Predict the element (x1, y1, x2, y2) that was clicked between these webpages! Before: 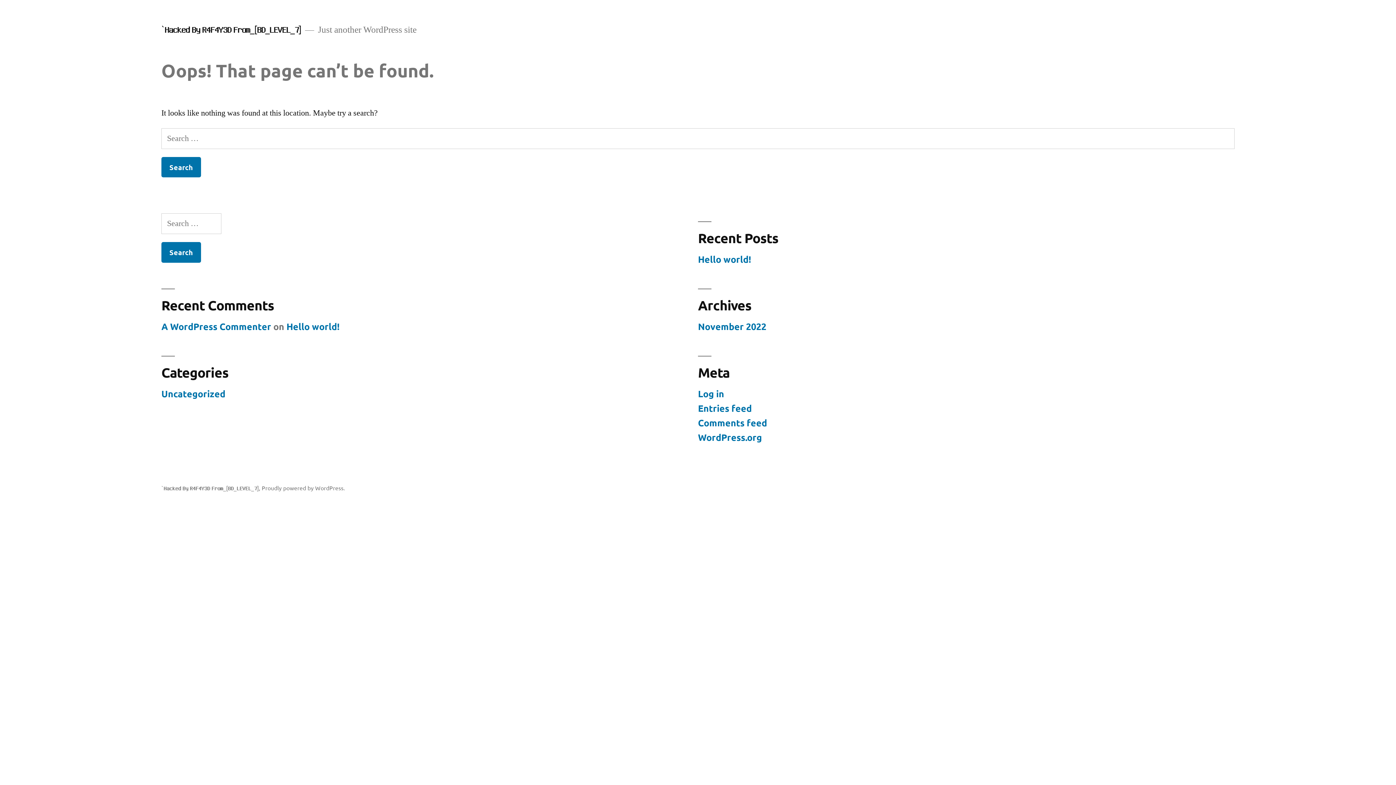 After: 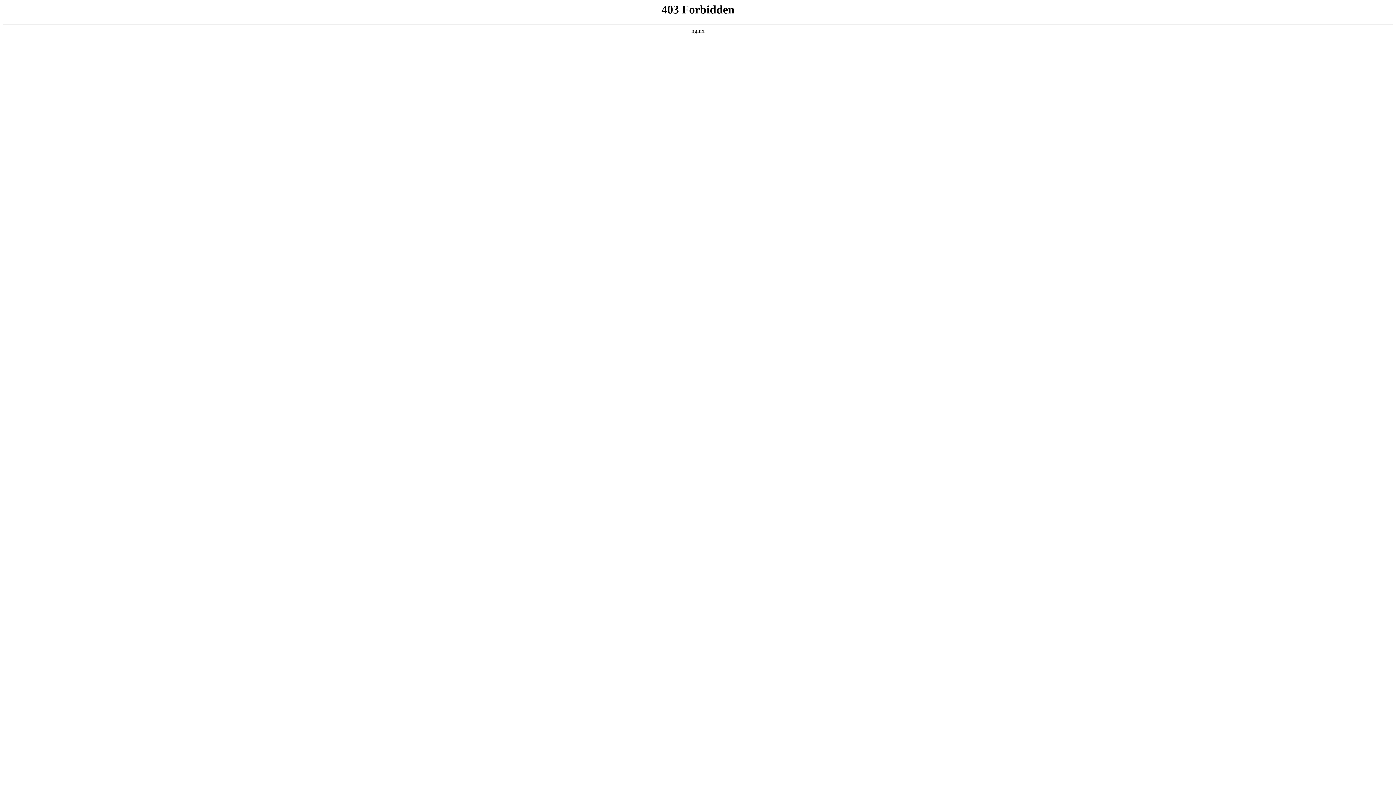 Action: label: Proudly powered by WordPress. bbox: (261, 484, 345, 491)